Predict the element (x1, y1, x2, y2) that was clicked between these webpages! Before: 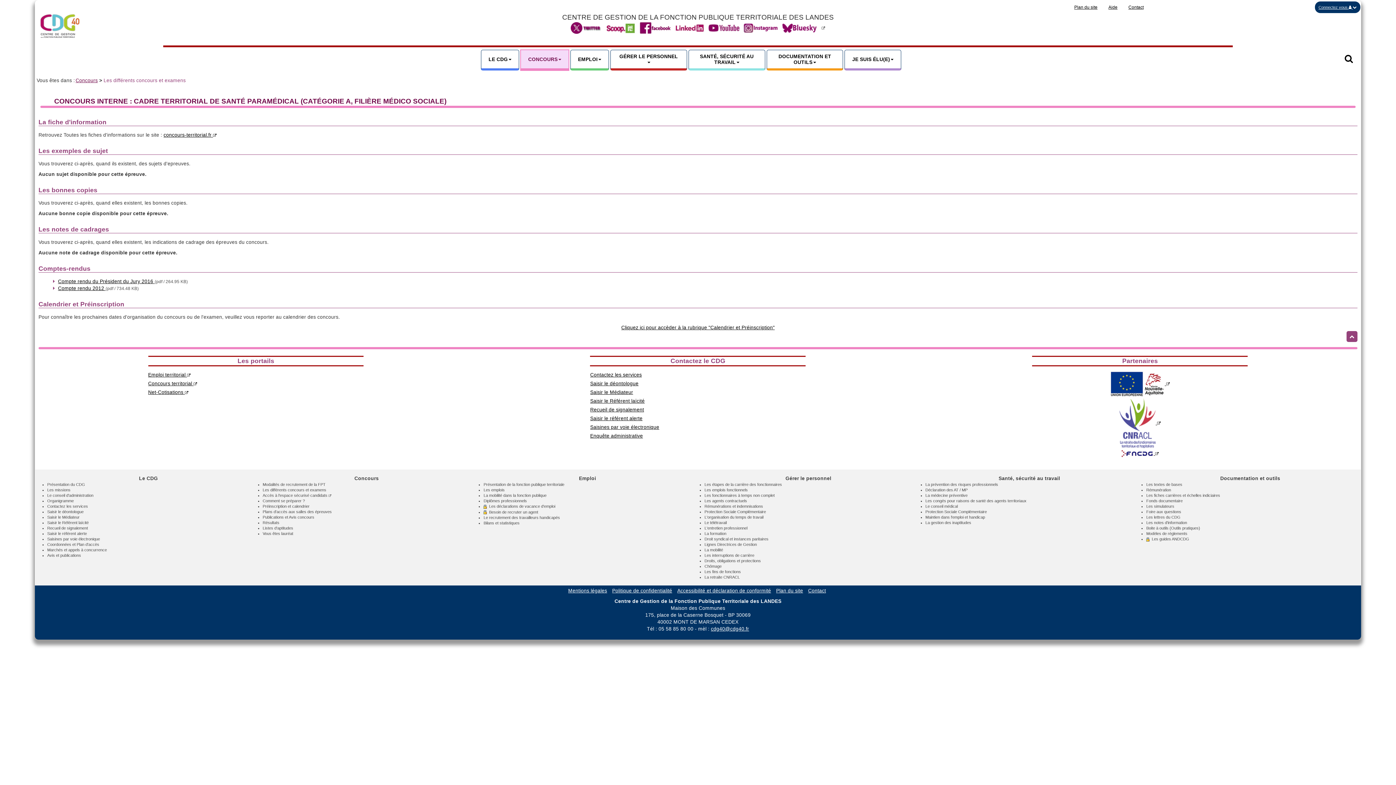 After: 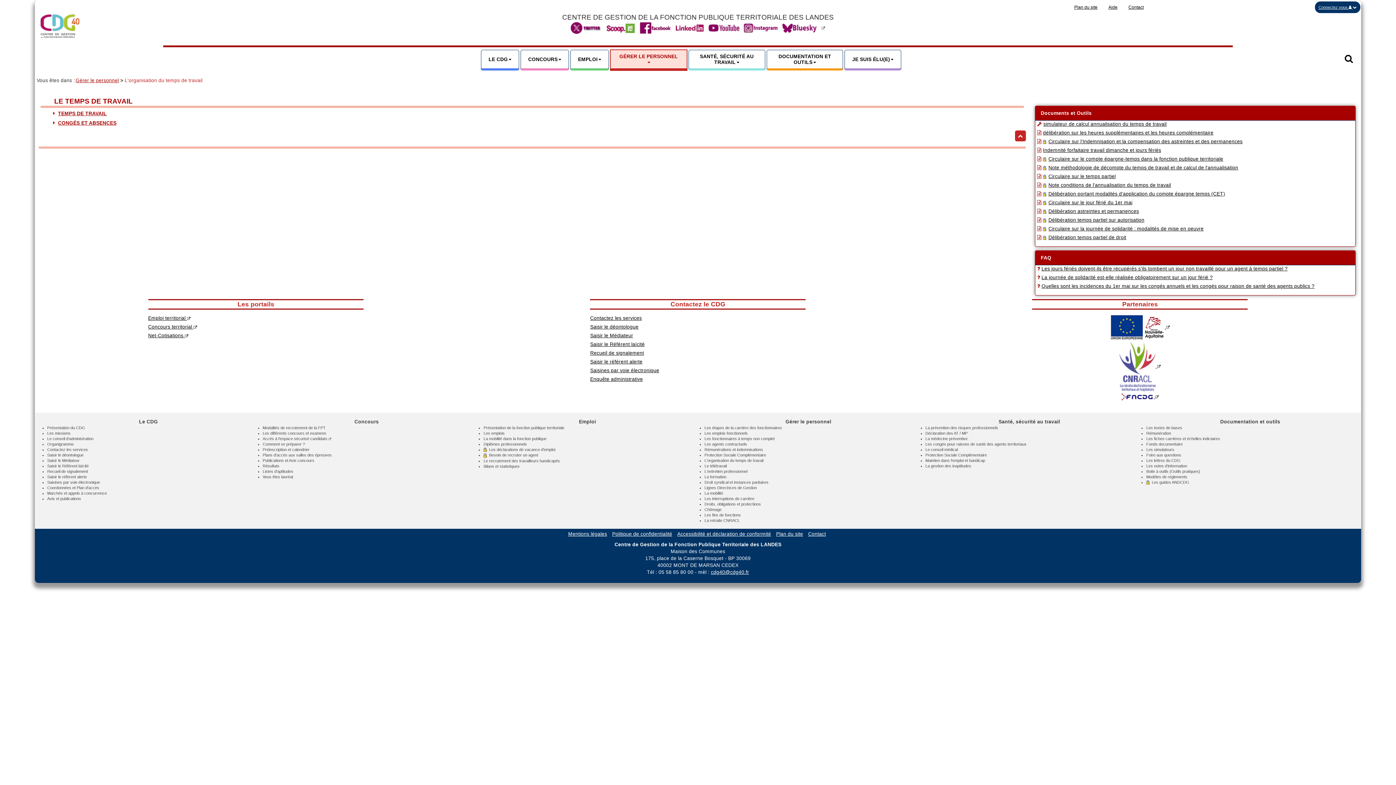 Action: label: L'organisation du temps de travail bbox: (704, 515, 763, 519)